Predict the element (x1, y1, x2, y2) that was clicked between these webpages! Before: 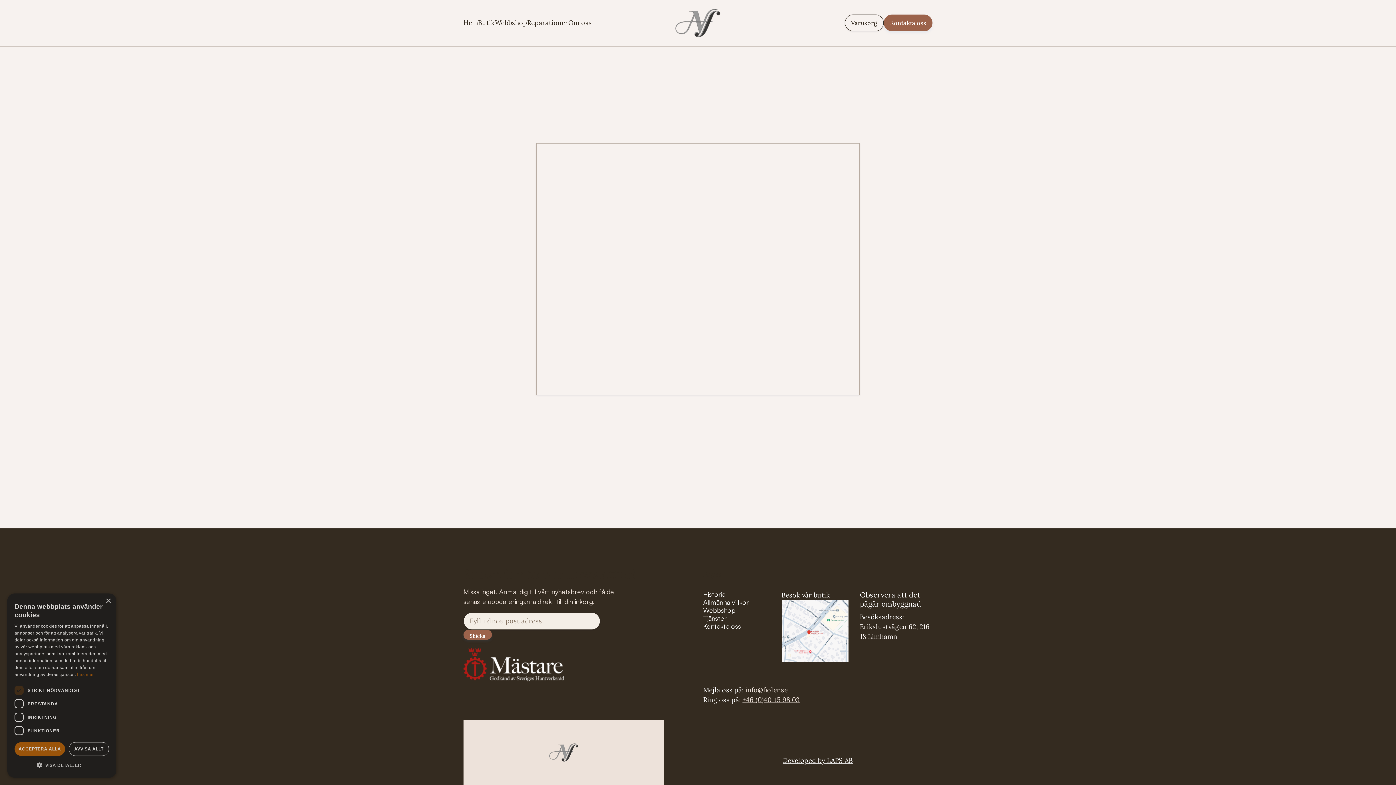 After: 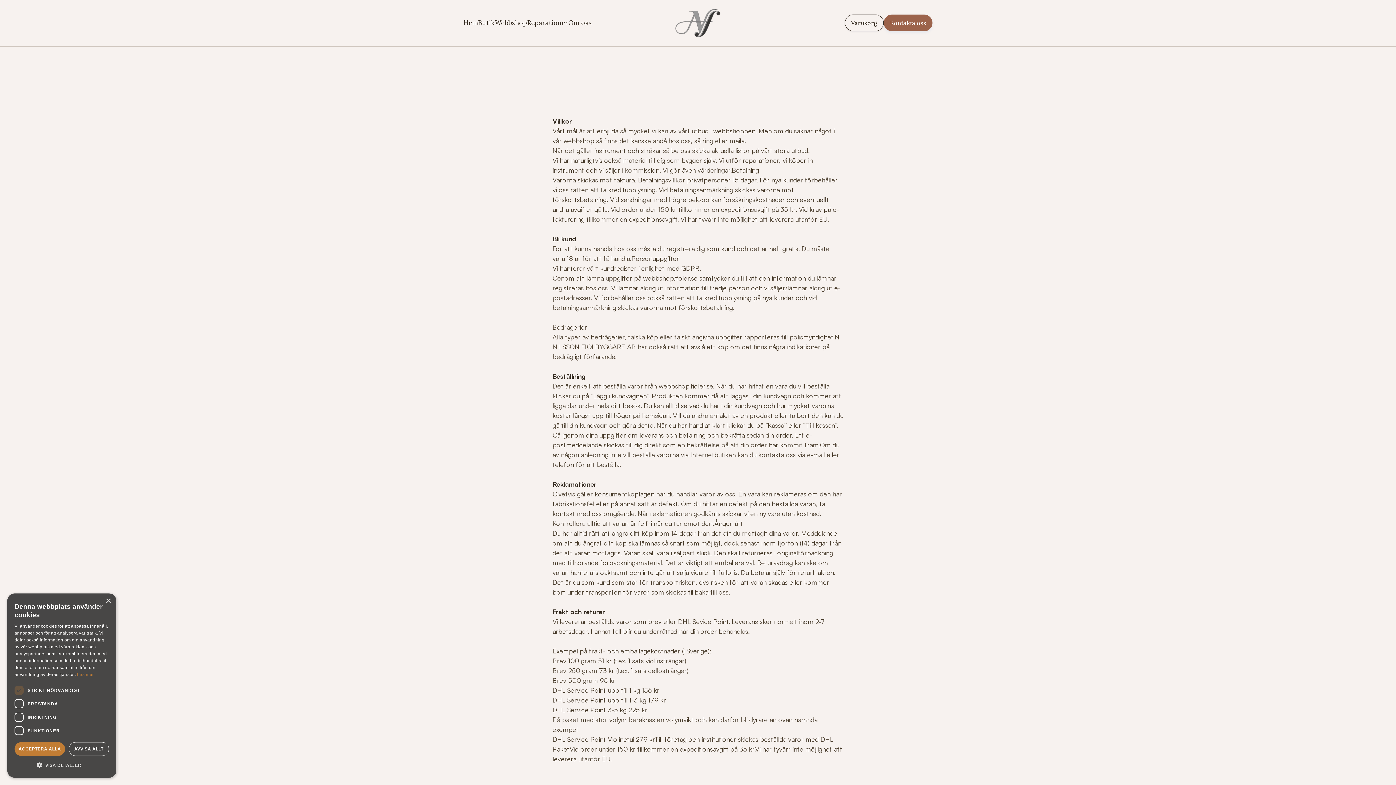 Action: bbox: (703, 598, 749, 606) label: Allmänna villkor